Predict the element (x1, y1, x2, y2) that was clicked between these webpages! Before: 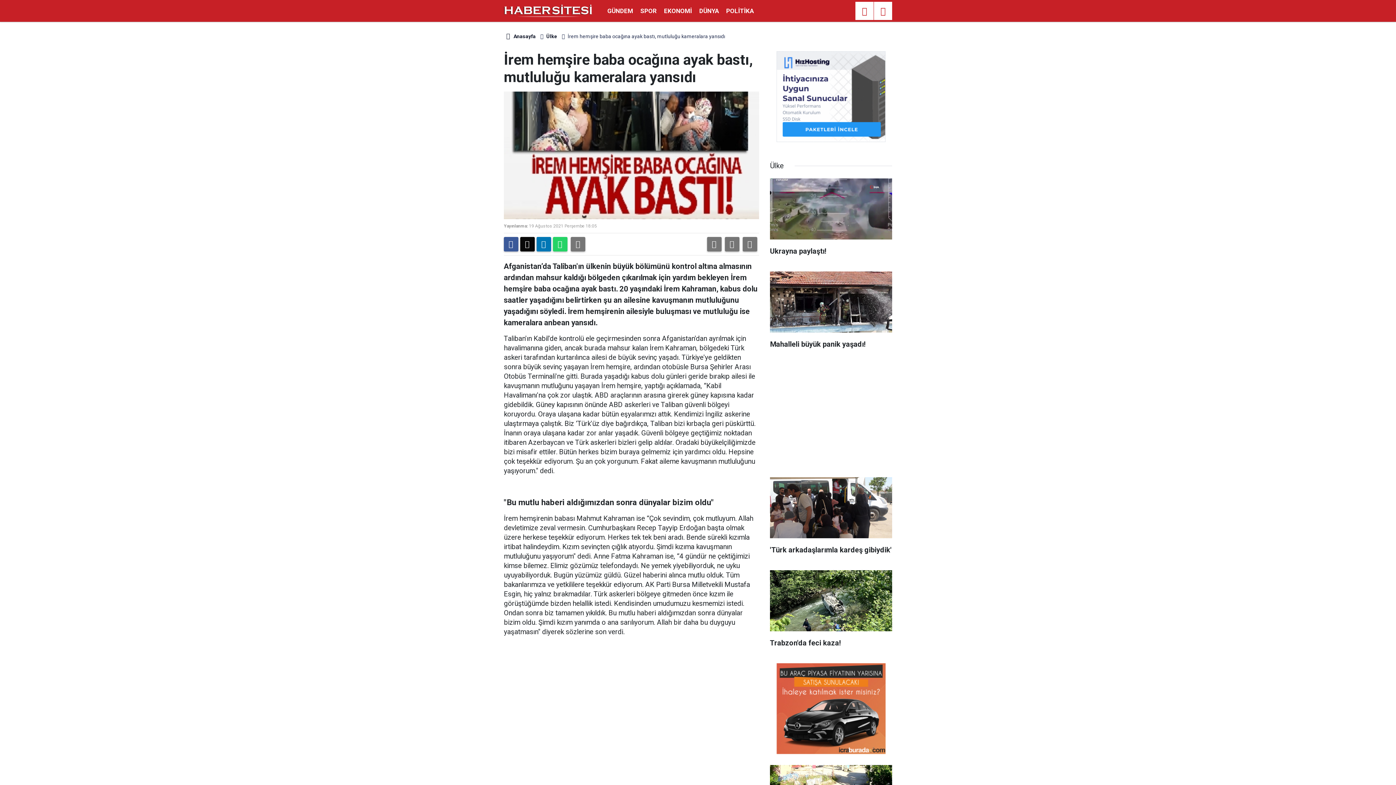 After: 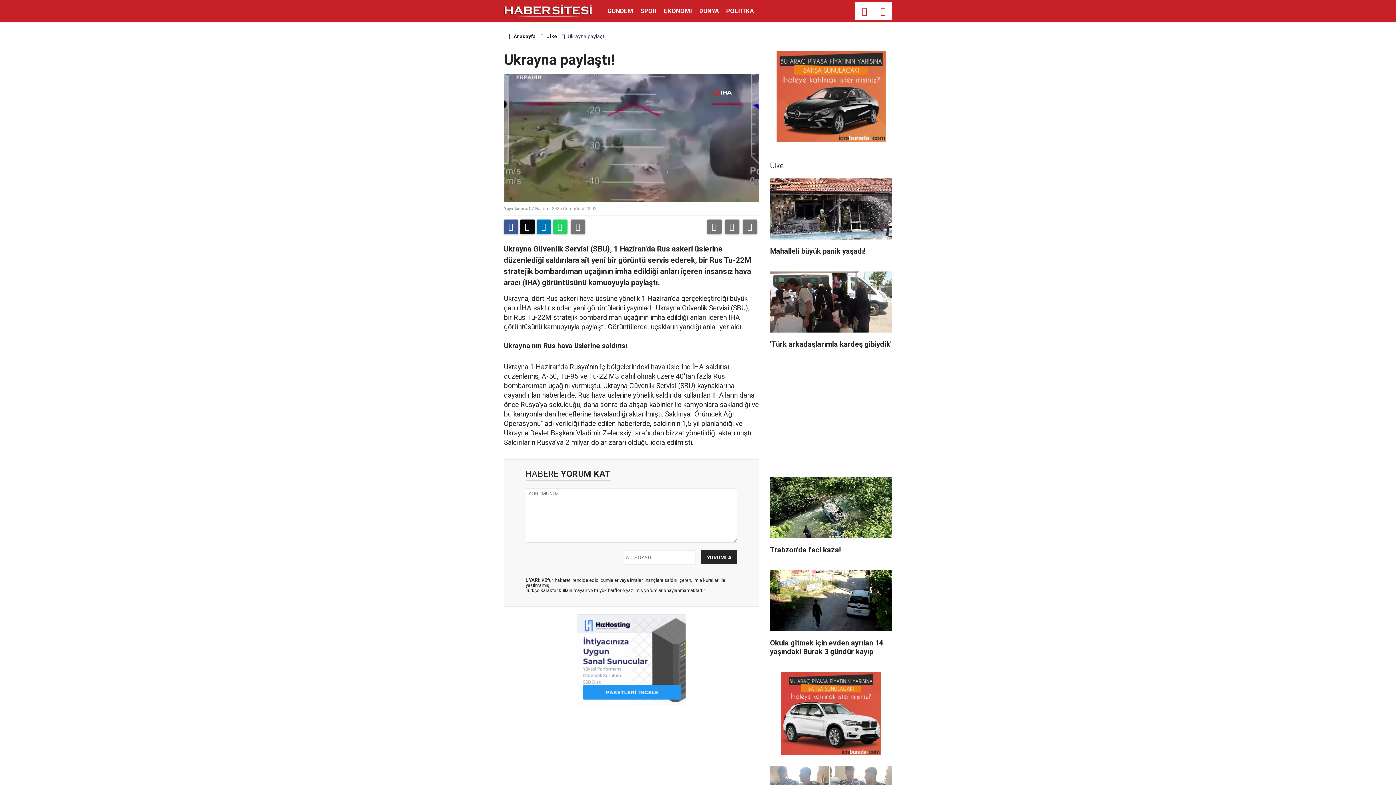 Action: label: Ukrayna paylaştı! bbox: (770, 178, 892, 262)